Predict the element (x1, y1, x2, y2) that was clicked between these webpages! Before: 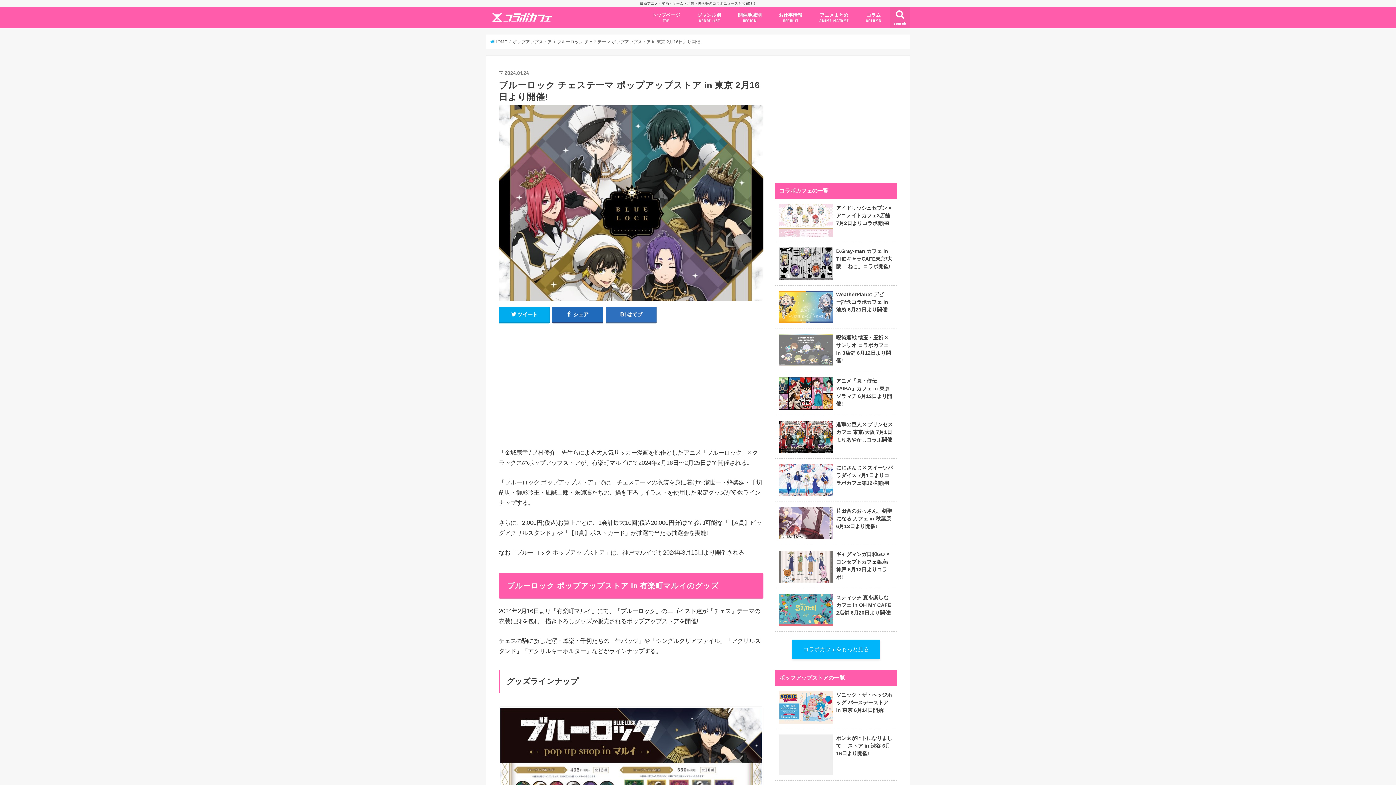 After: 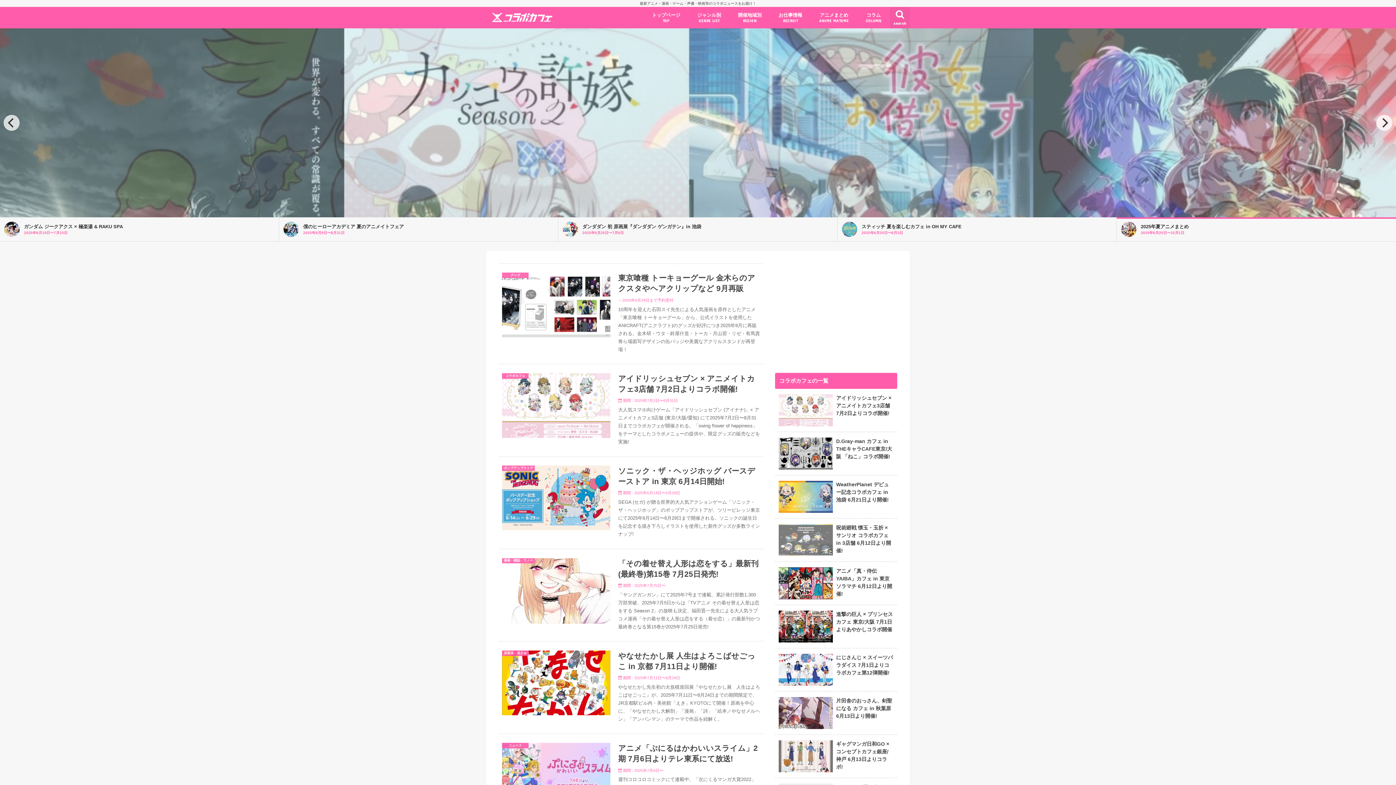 Action: label: Collabo Cafe bbox: (492, 12, 552, 21)